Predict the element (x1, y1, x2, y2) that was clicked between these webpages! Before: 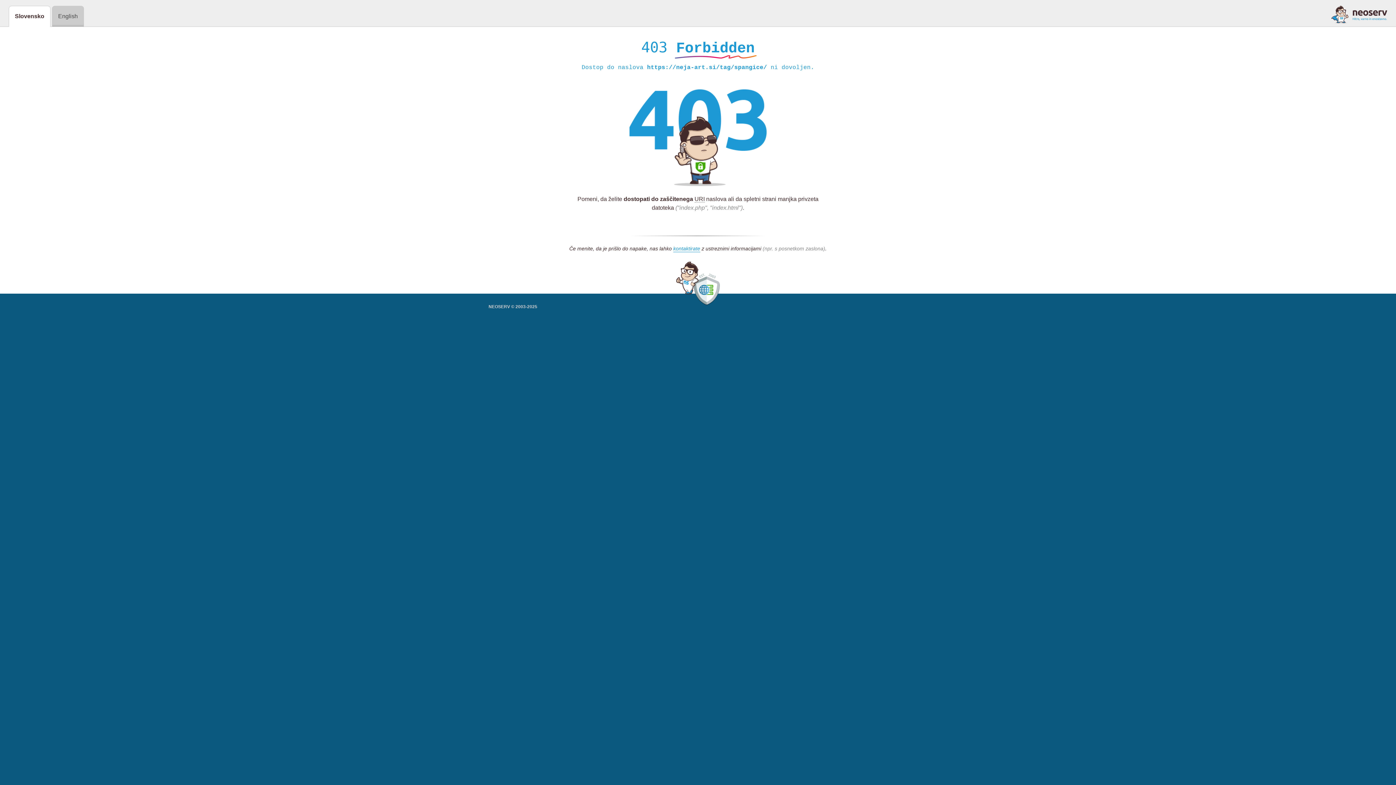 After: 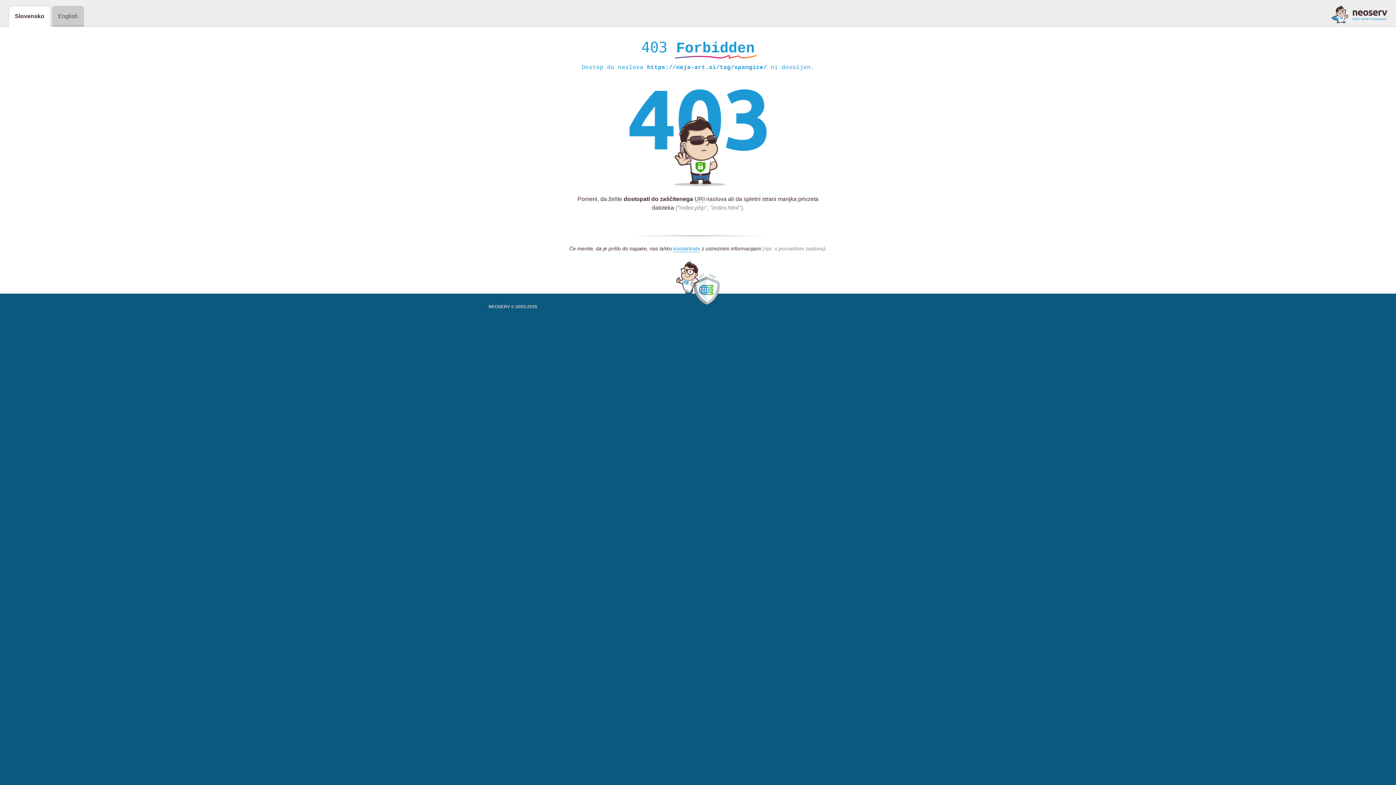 Action: bbox: (1331, 5, 1387, 23)